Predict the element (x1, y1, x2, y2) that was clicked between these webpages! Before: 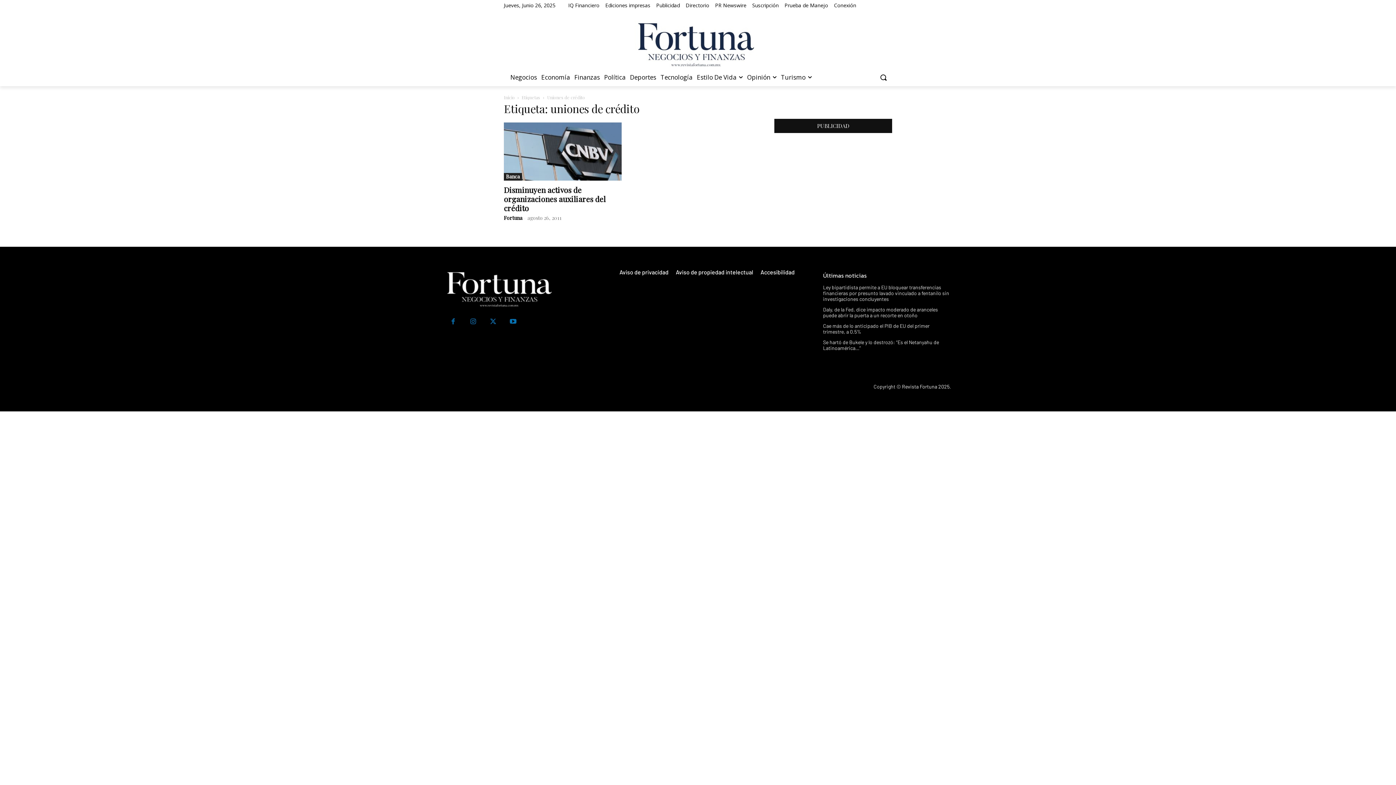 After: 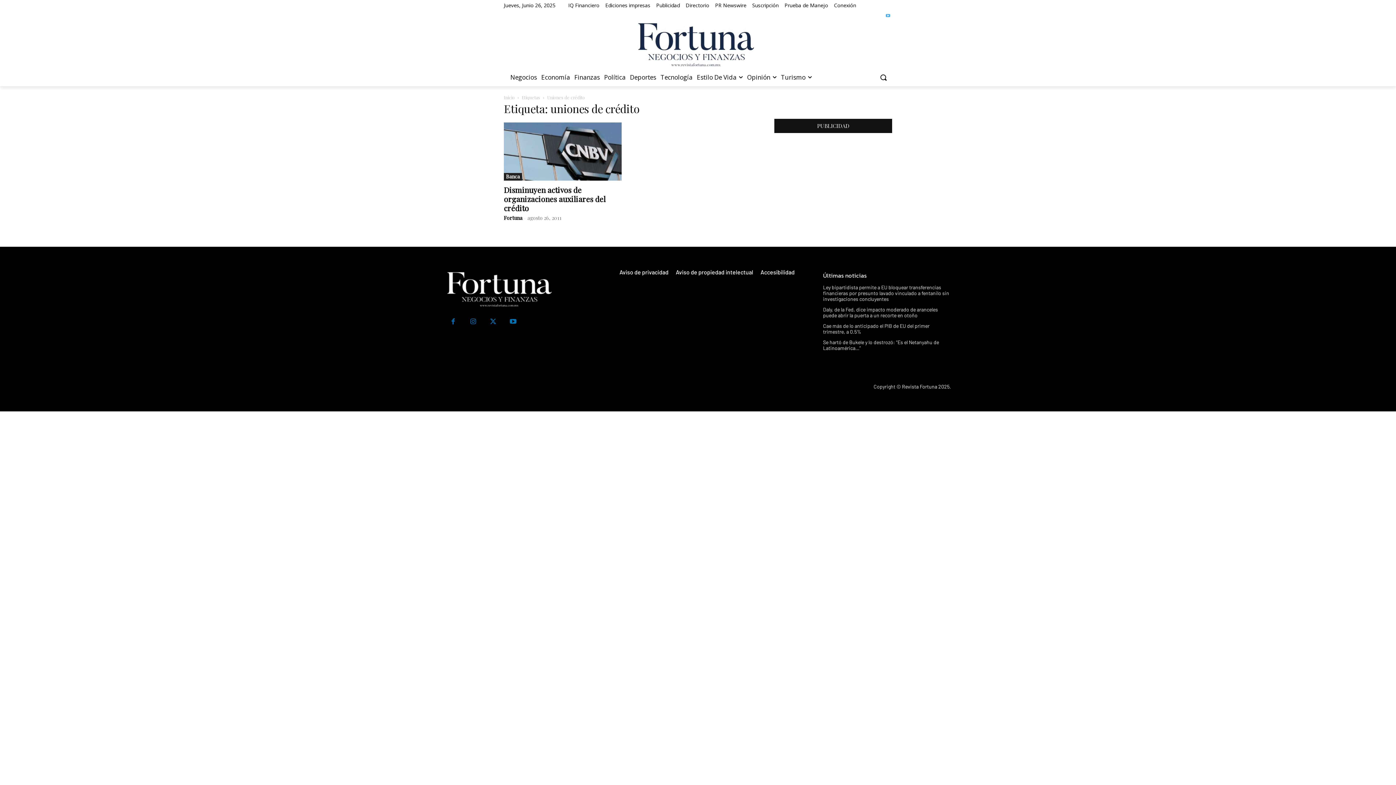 Action: bbox: (884, 11, 892, 19)